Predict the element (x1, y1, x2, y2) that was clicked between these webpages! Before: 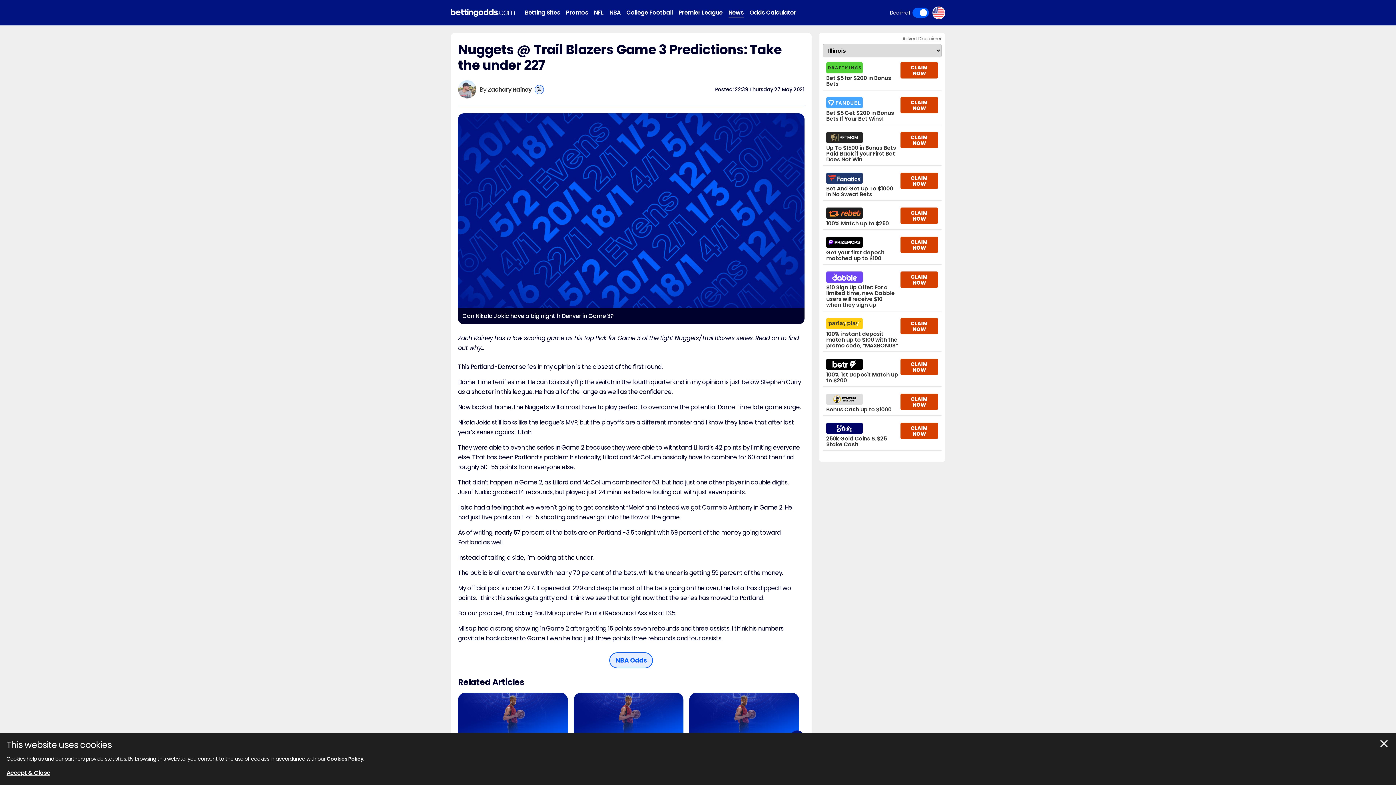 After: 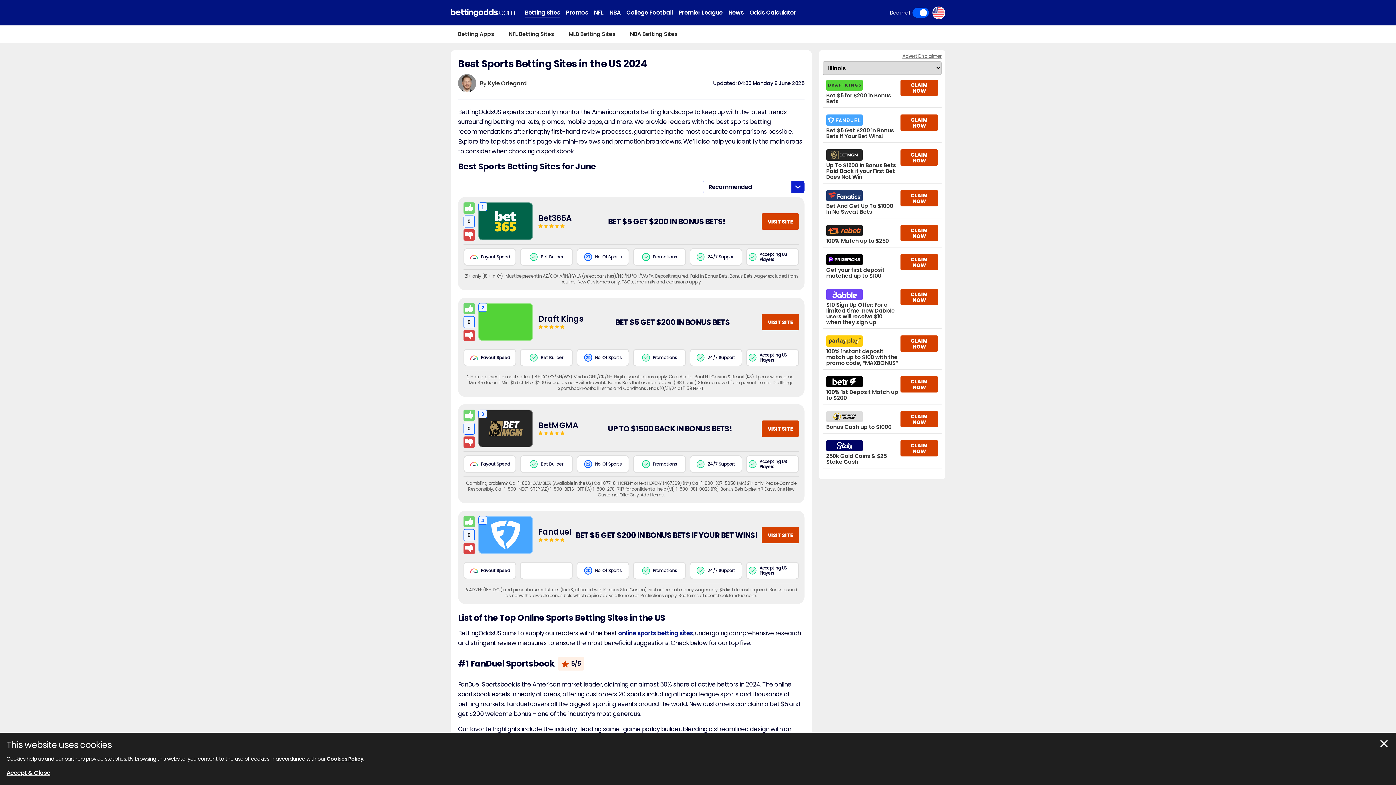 Action: bbox: (525, 8, 560, 17) label: Betting Sites